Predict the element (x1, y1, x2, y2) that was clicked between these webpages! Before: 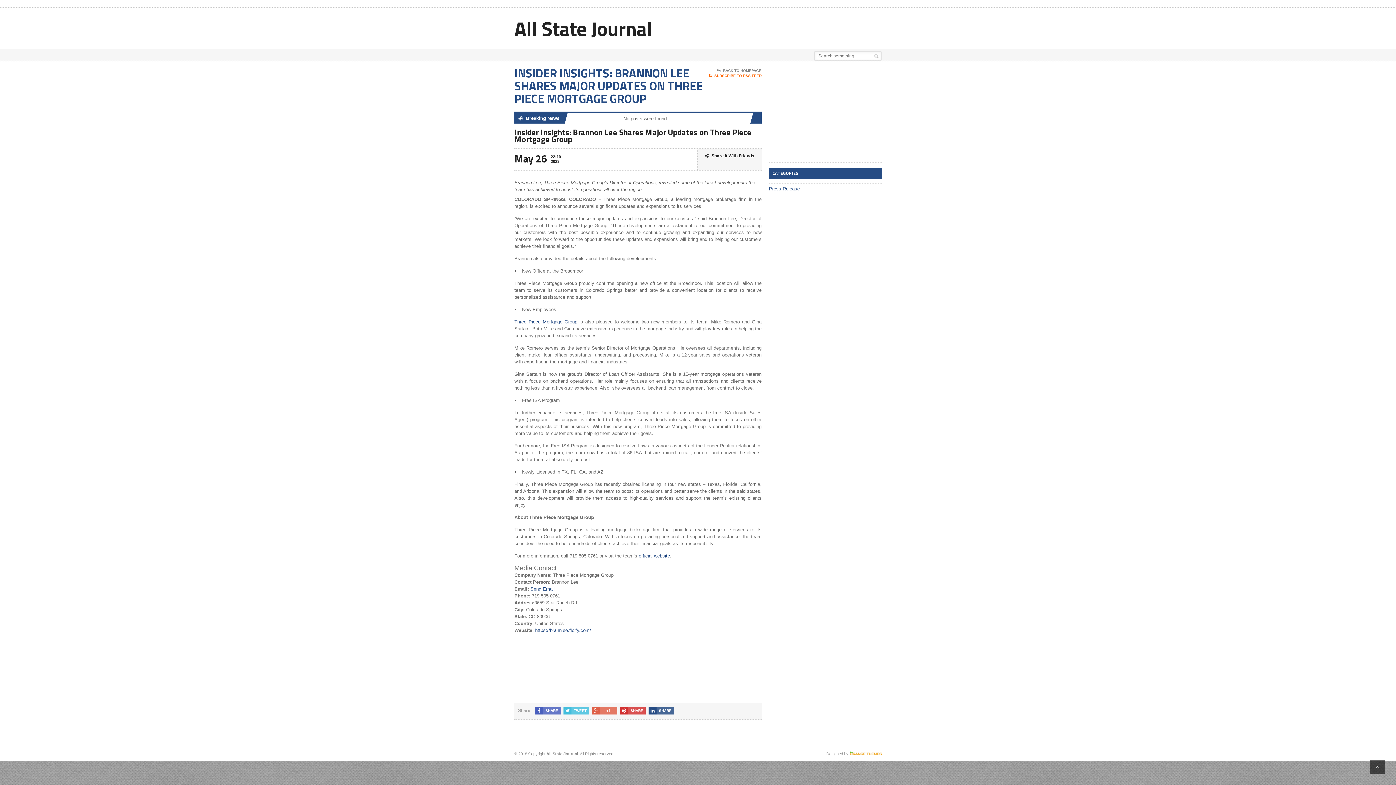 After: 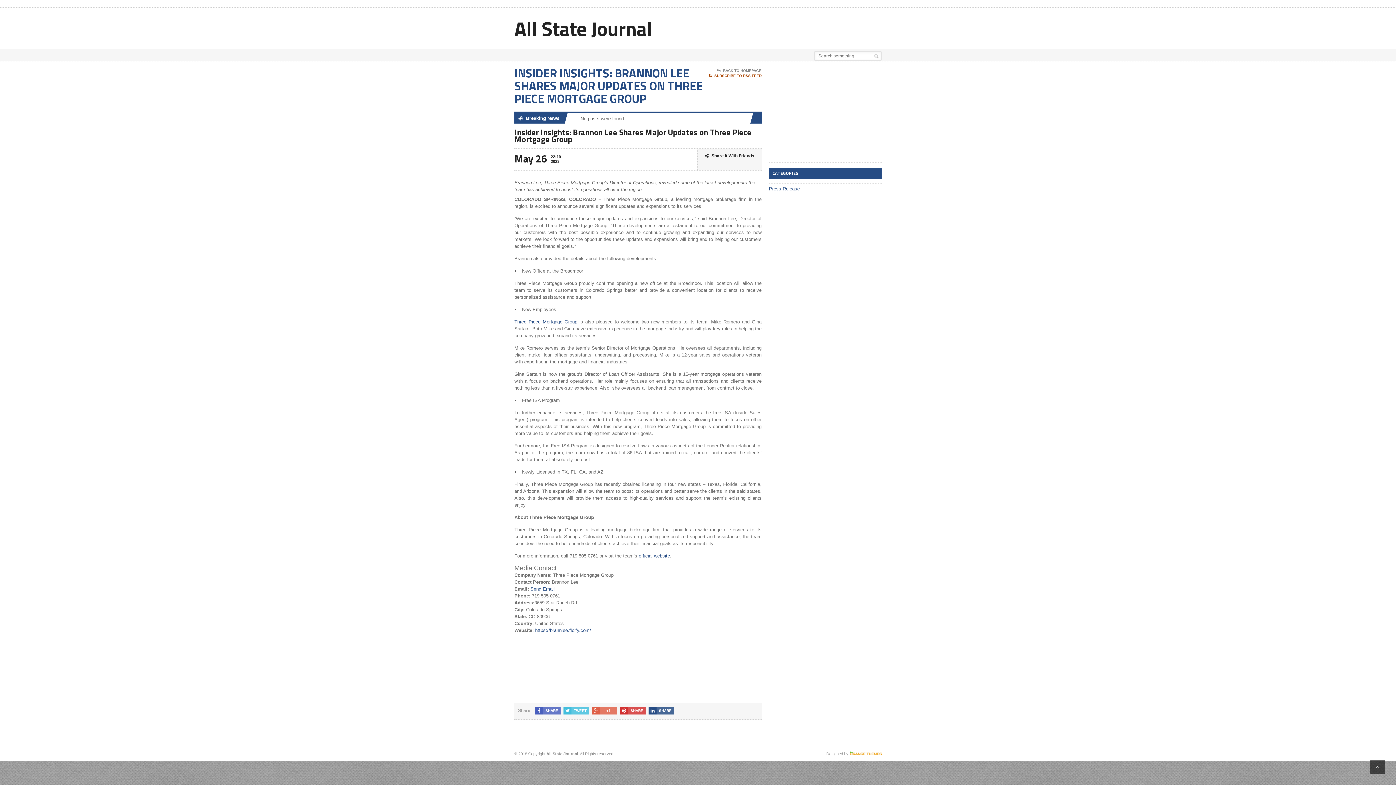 Action: label: SUBSCRIBE TO RSS FEED bbox: (709, 73, 761, 78)